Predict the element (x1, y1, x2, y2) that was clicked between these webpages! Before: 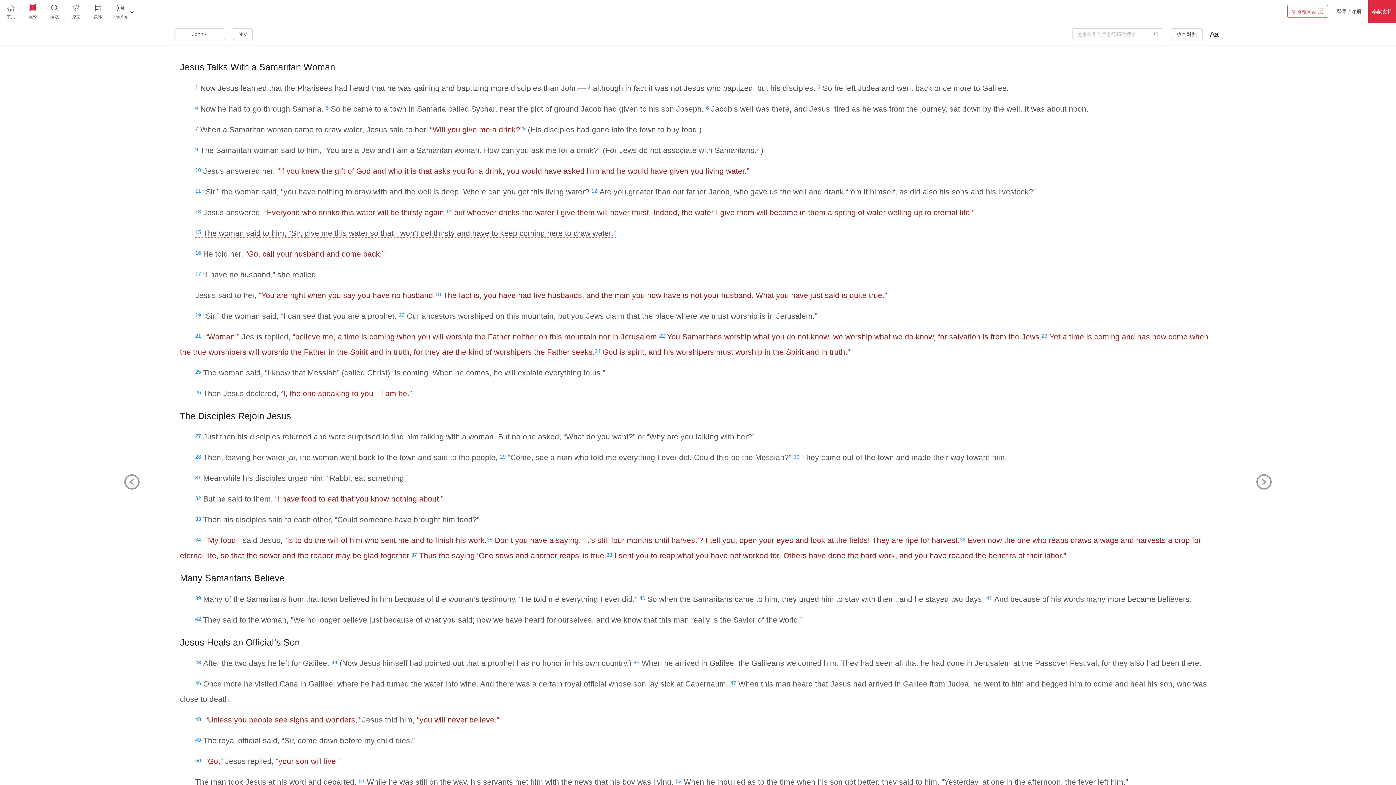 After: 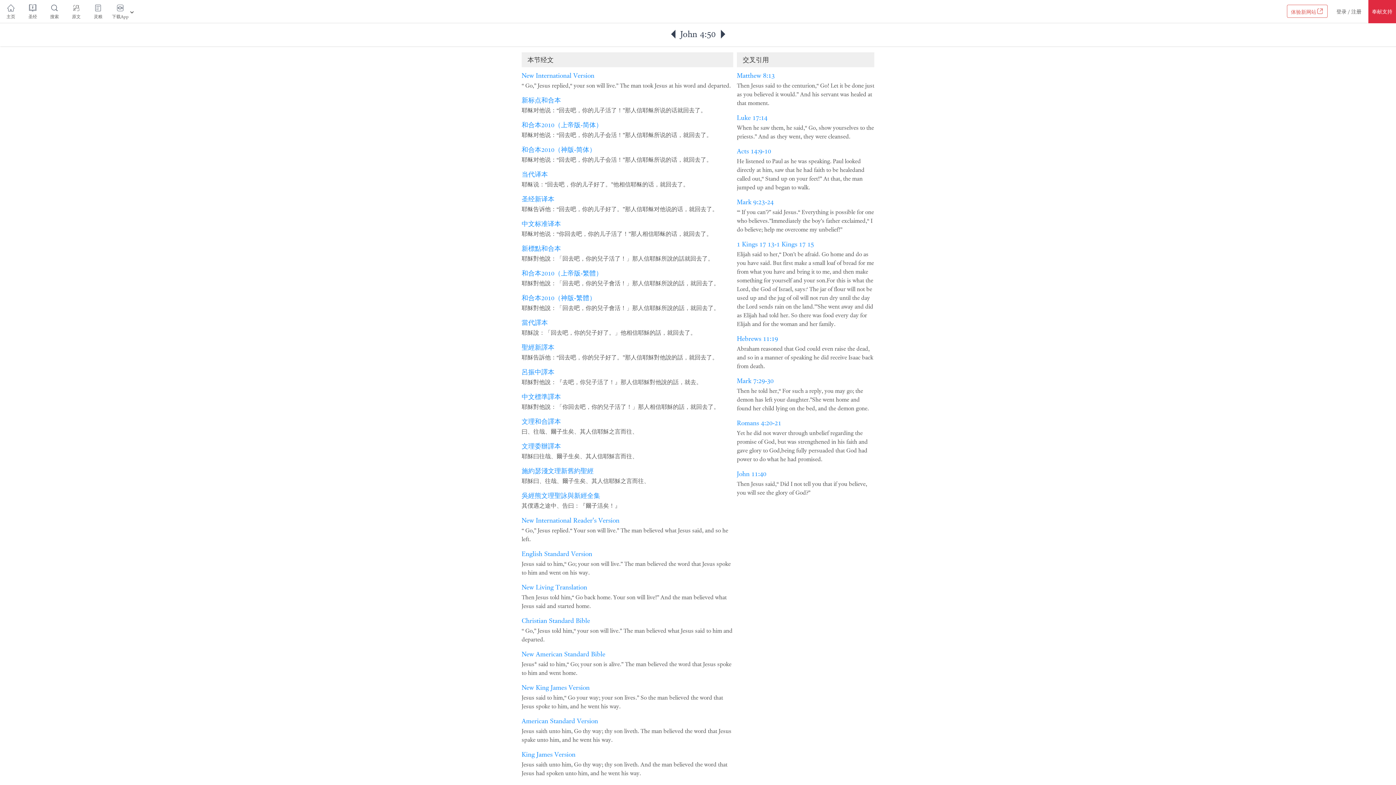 Action: label: 50 bbox: (195, 758, 201, 763)